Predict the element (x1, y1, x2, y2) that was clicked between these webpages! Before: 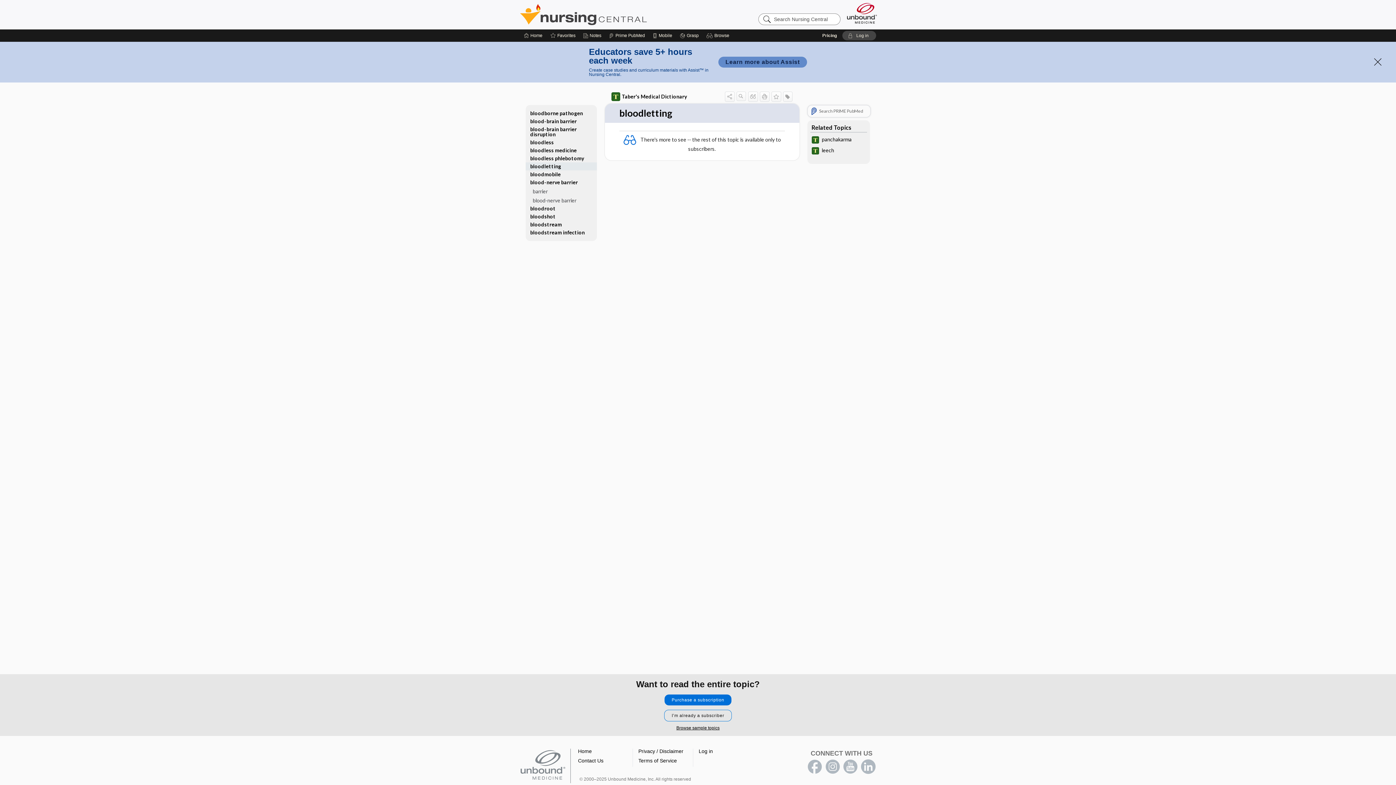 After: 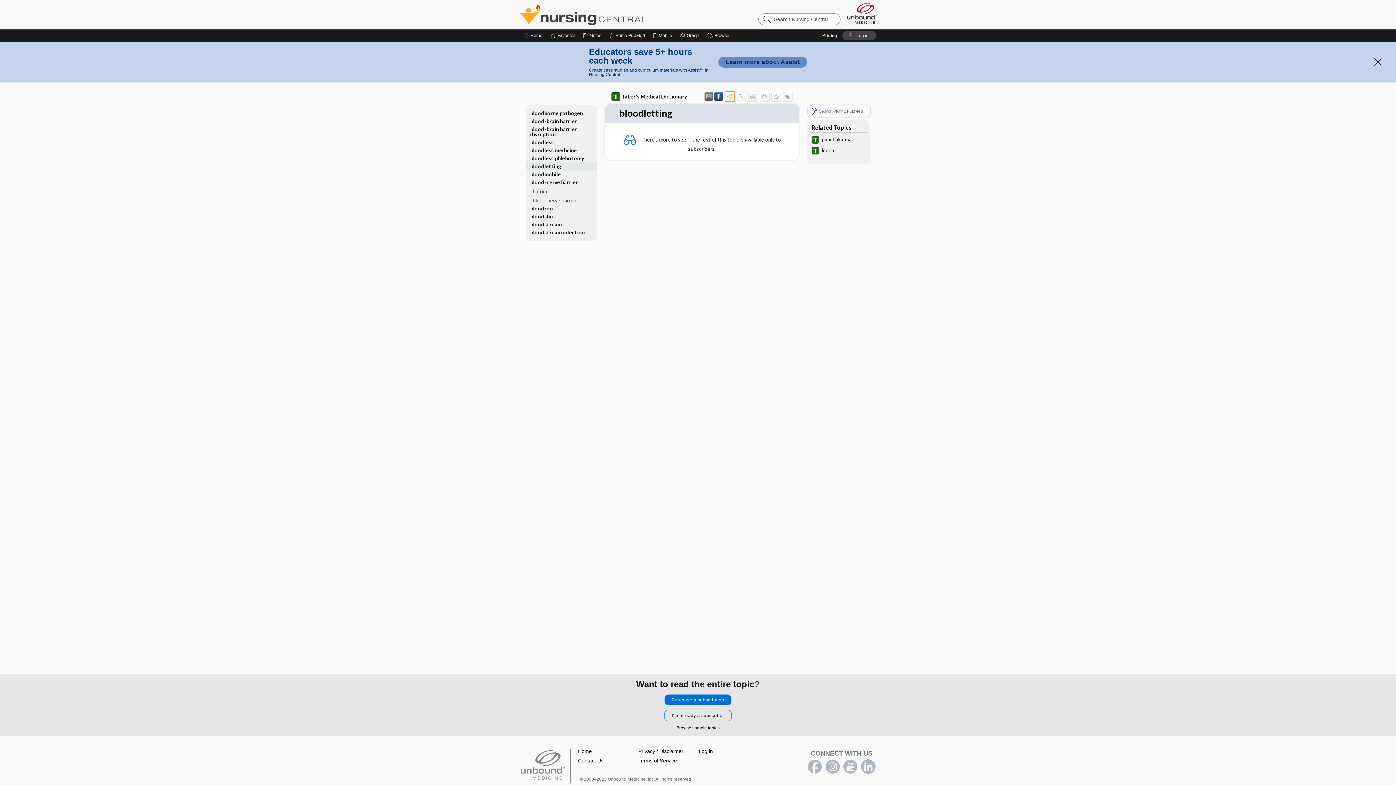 Action: label: Sharing Options bbox: (724, 91, 734, 100)